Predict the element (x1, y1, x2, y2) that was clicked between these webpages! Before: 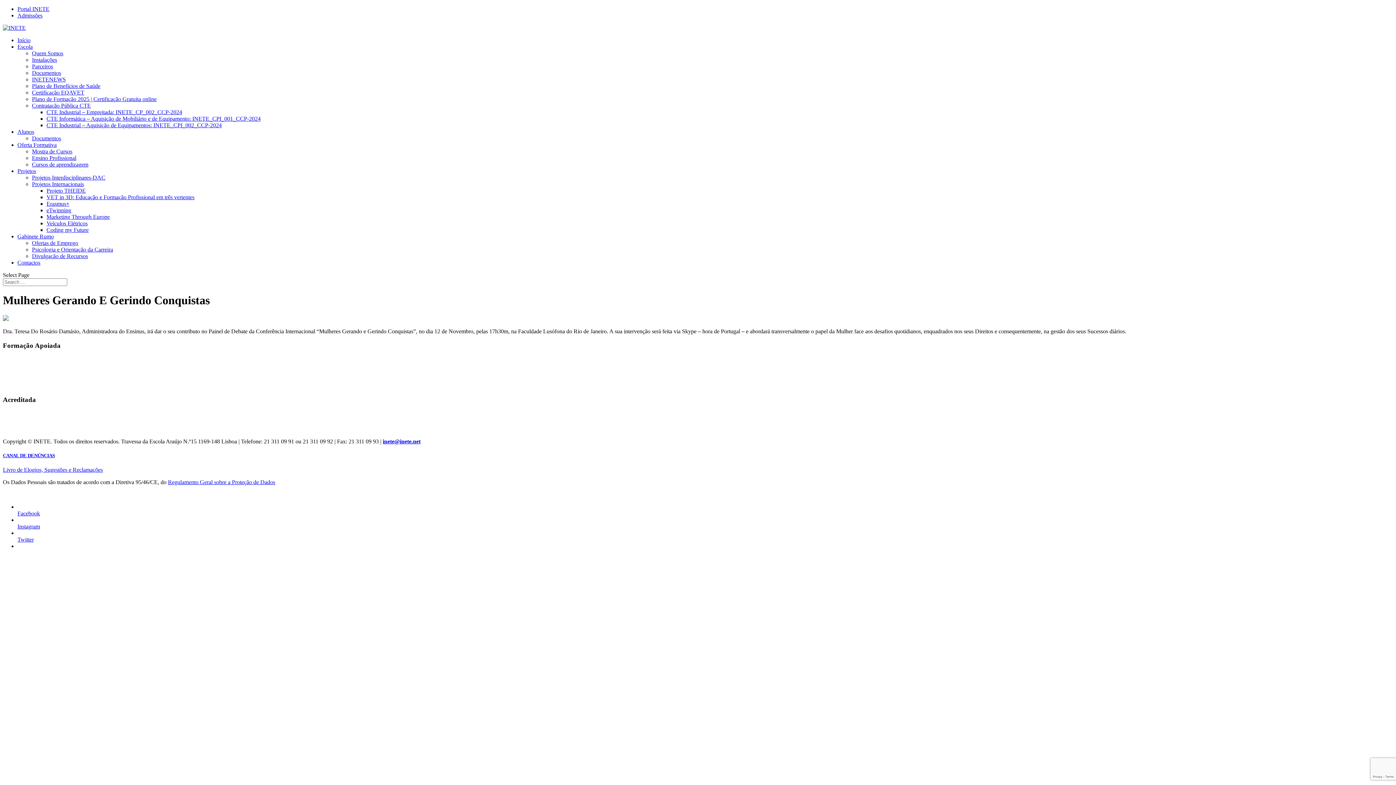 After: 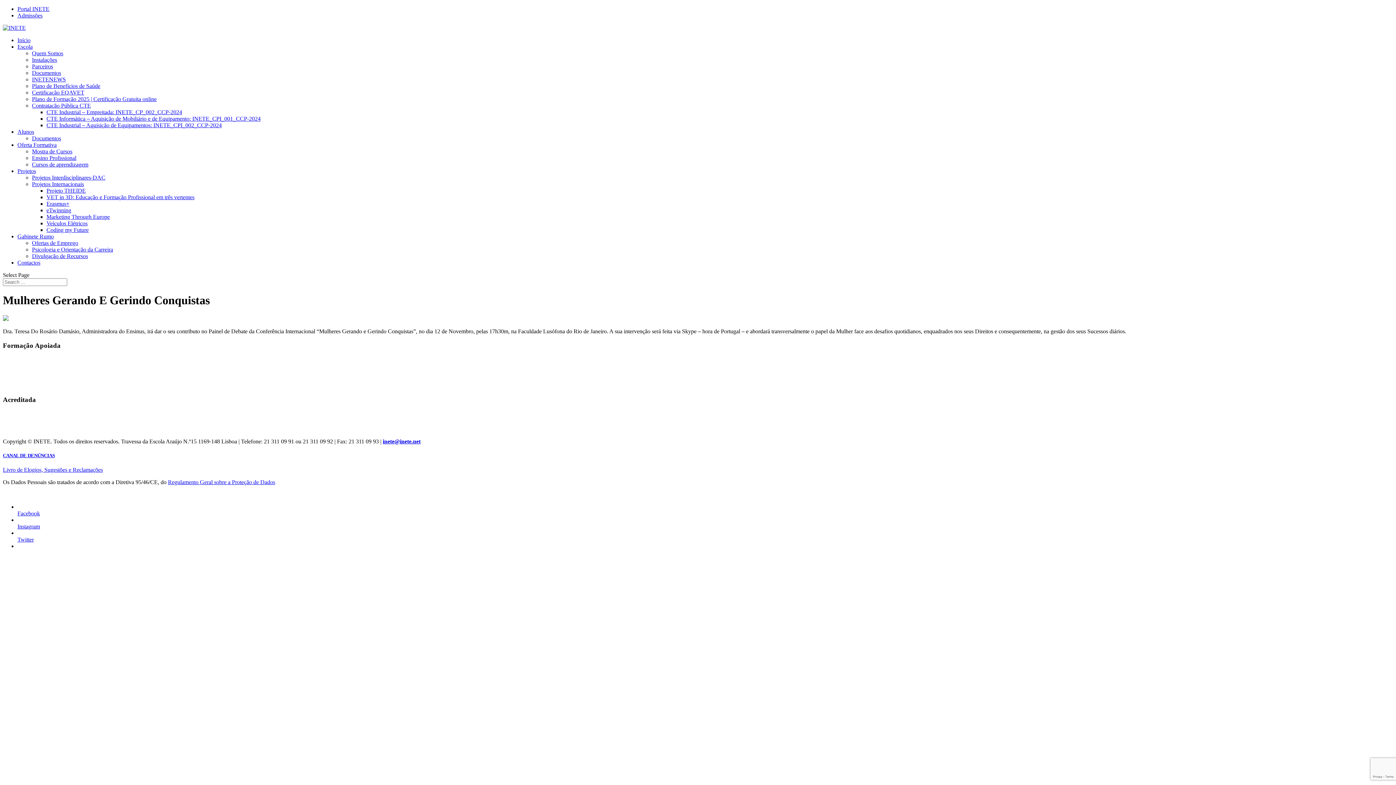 Action: label: 
Instagram
 bbox: (17, 523, 40, 529)